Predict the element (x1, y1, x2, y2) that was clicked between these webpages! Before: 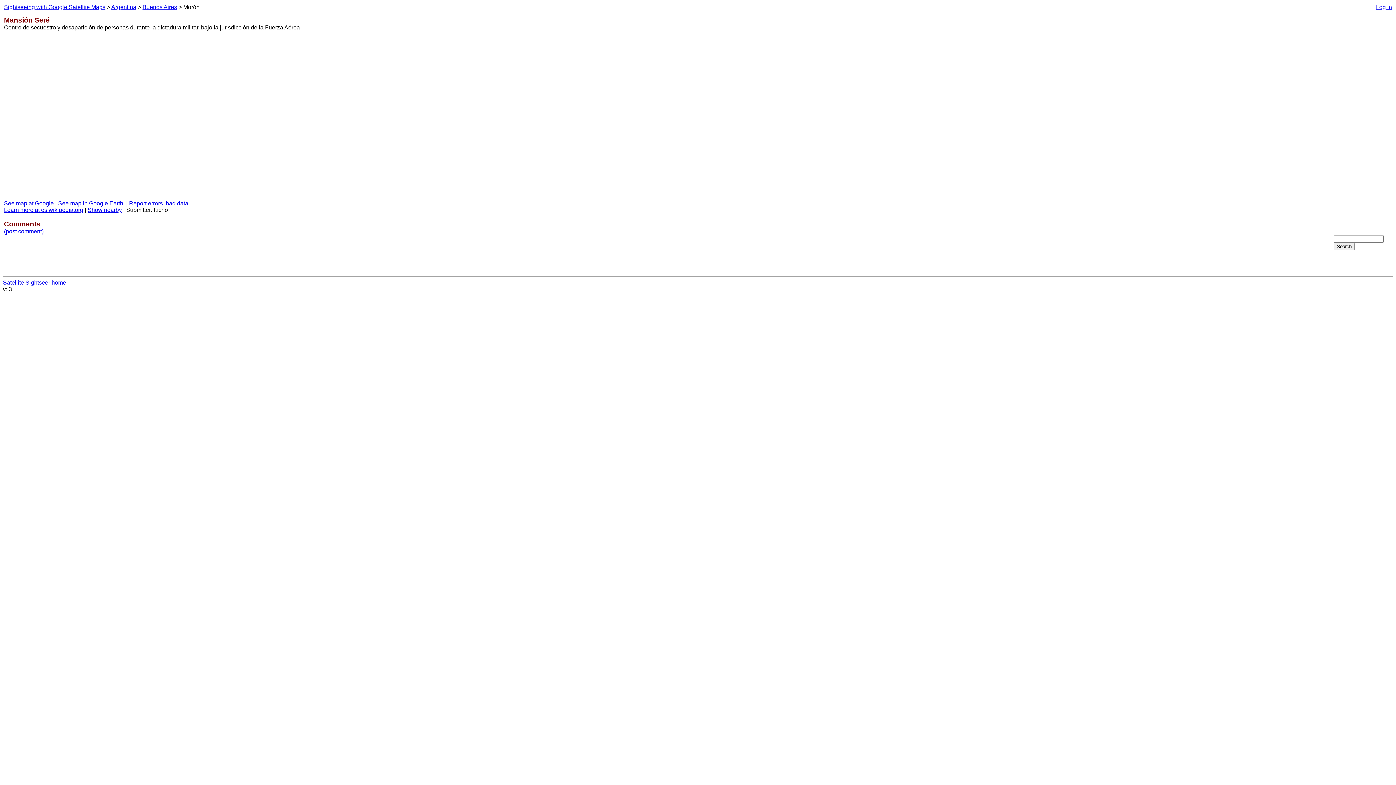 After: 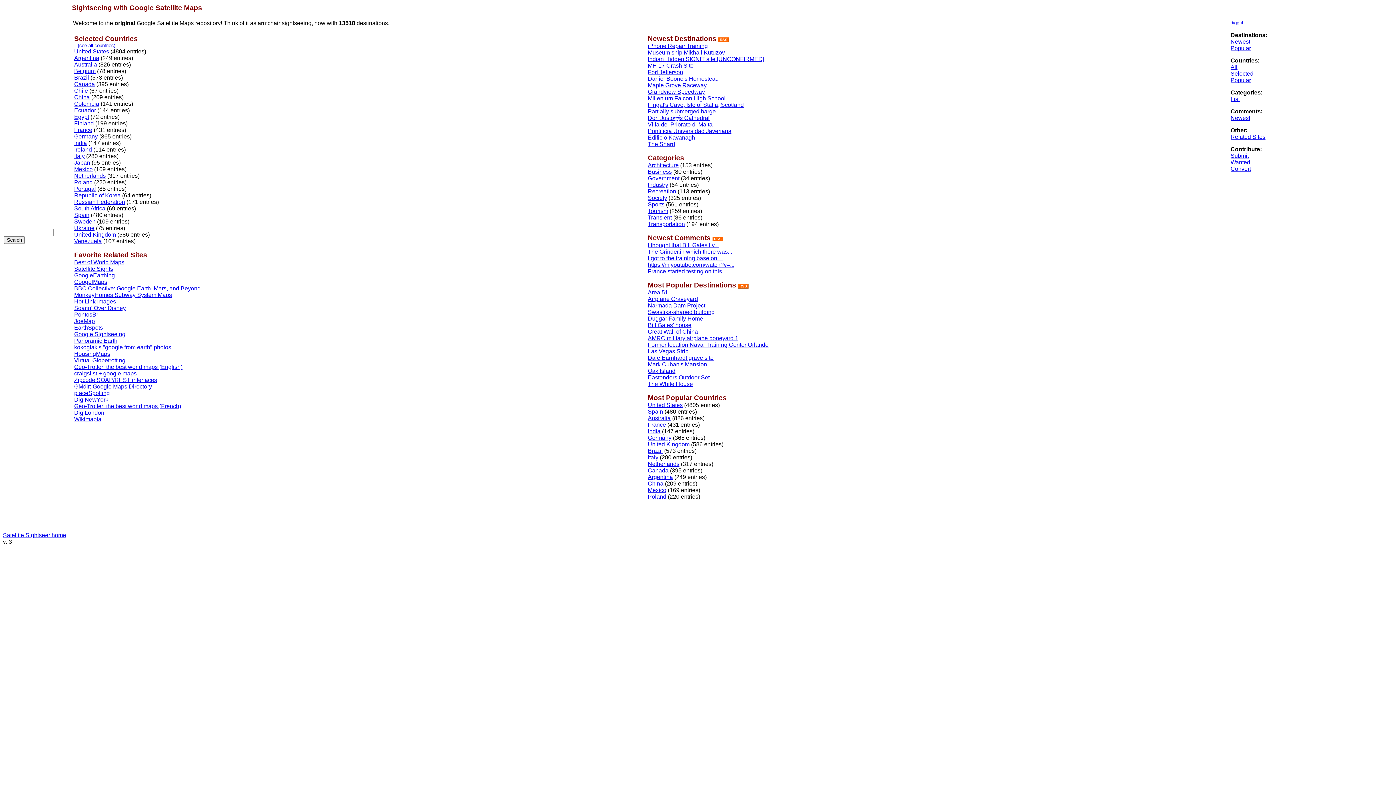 Action: label: (post comment) bbox: (4, 228, 43, 234)